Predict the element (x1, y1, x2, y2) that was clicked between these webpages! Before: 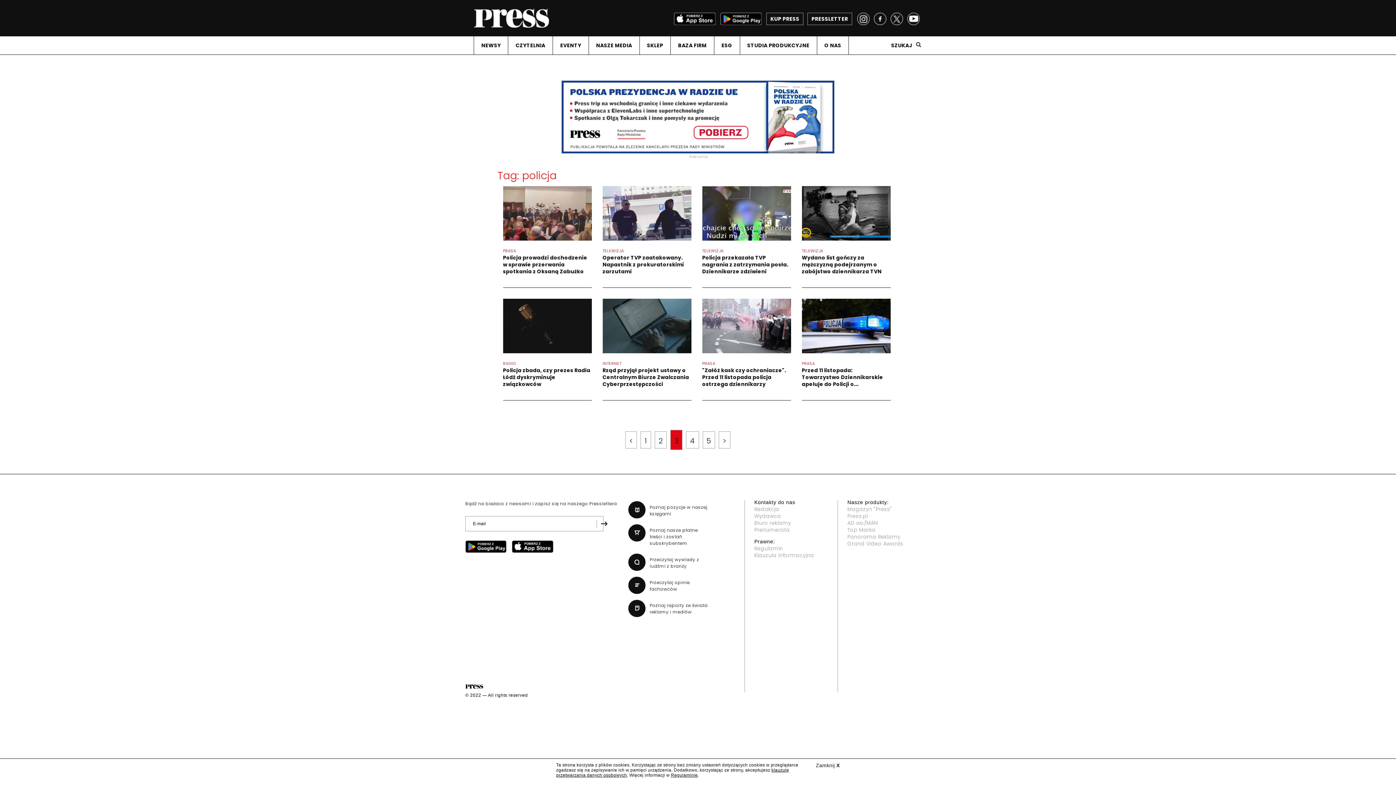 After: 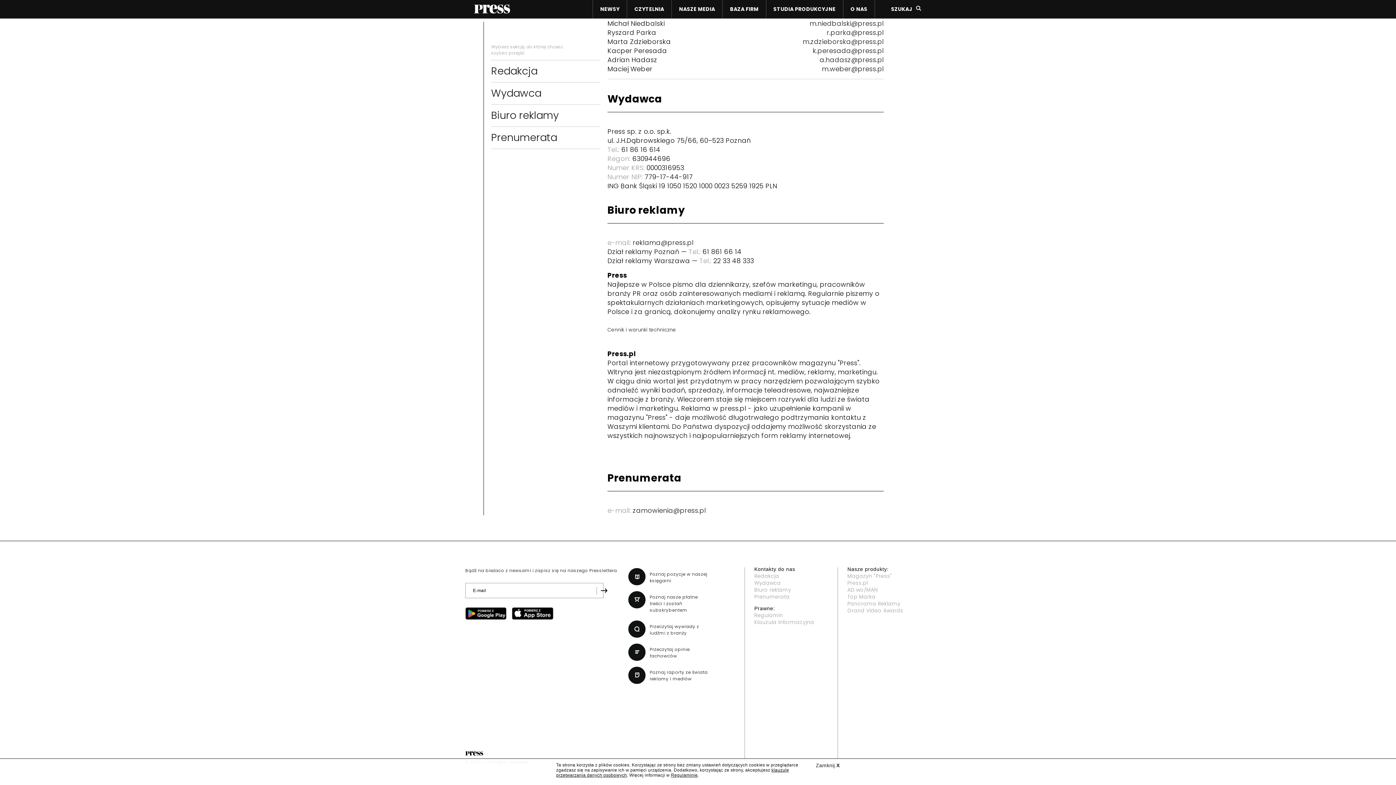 Action: bbox: (754, 519, 791, 526) label: Biuro reklamy